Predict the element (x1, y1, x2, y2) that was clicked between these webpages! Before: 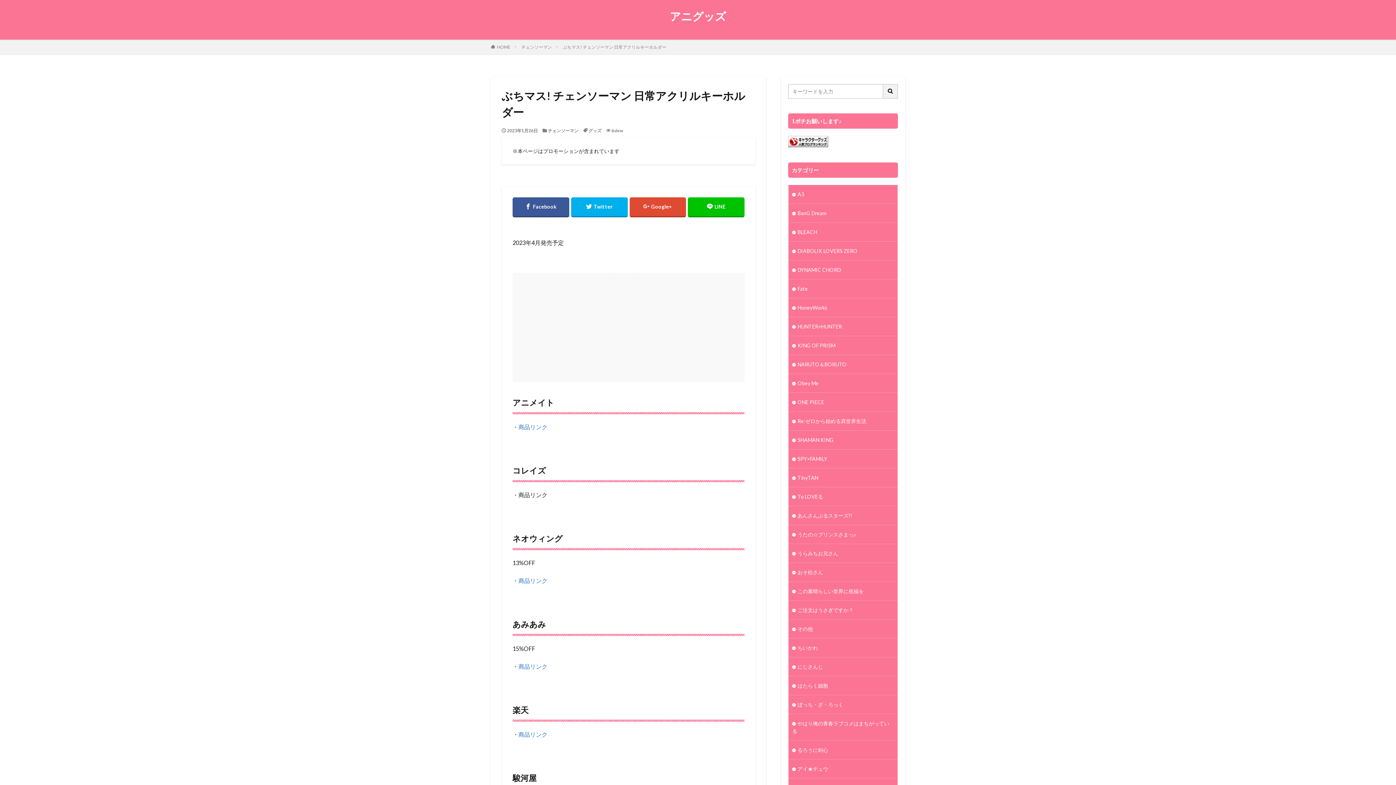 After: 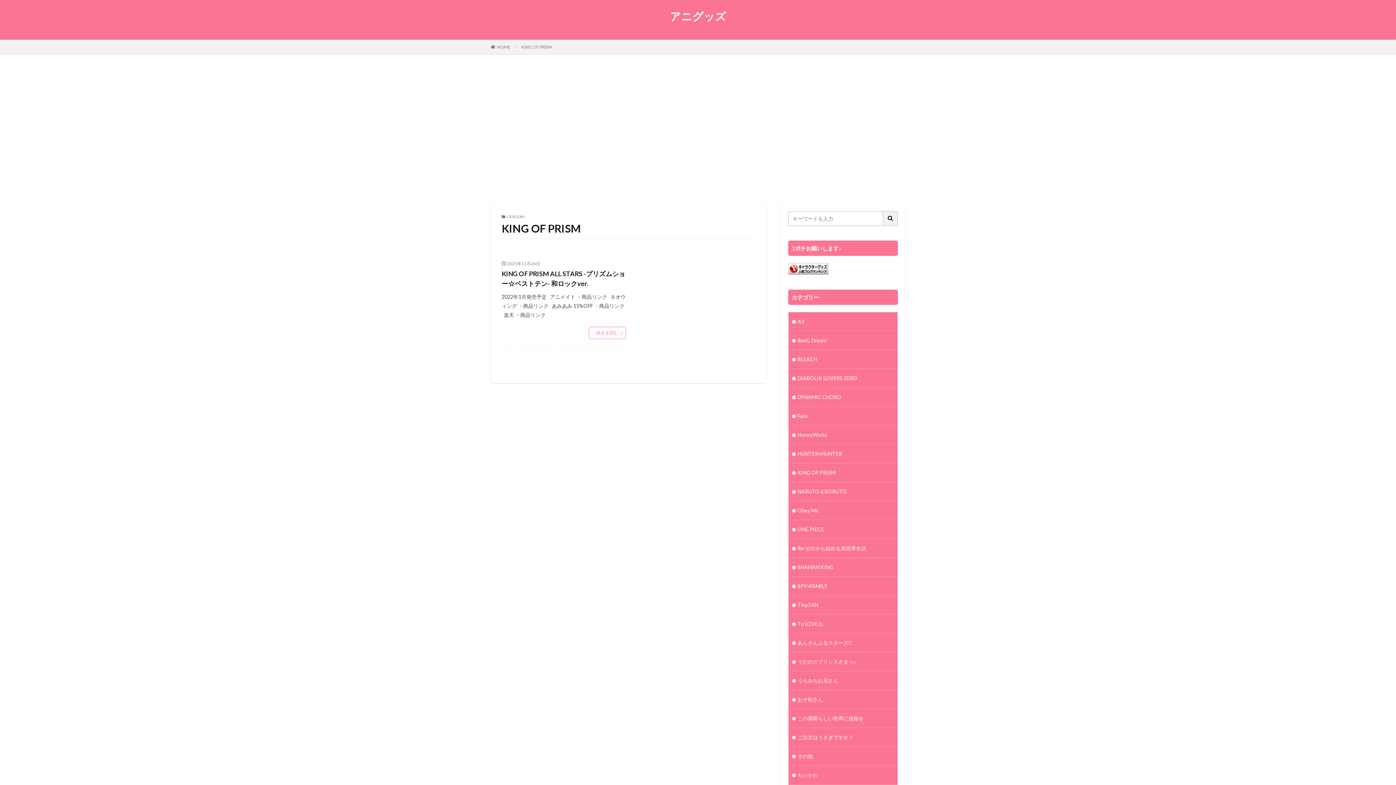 Action: bbox: (788, 336, 897, 354) label: KING OF PRISM